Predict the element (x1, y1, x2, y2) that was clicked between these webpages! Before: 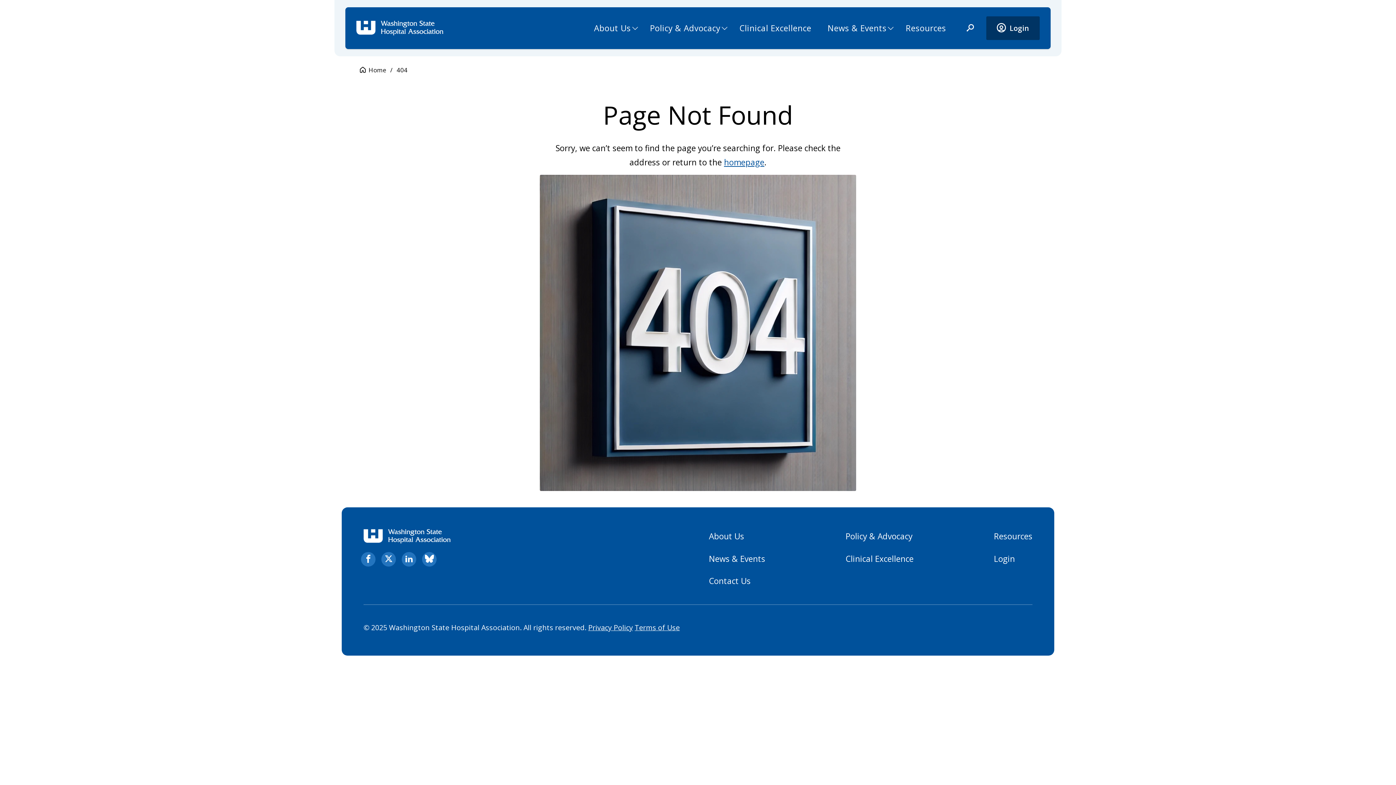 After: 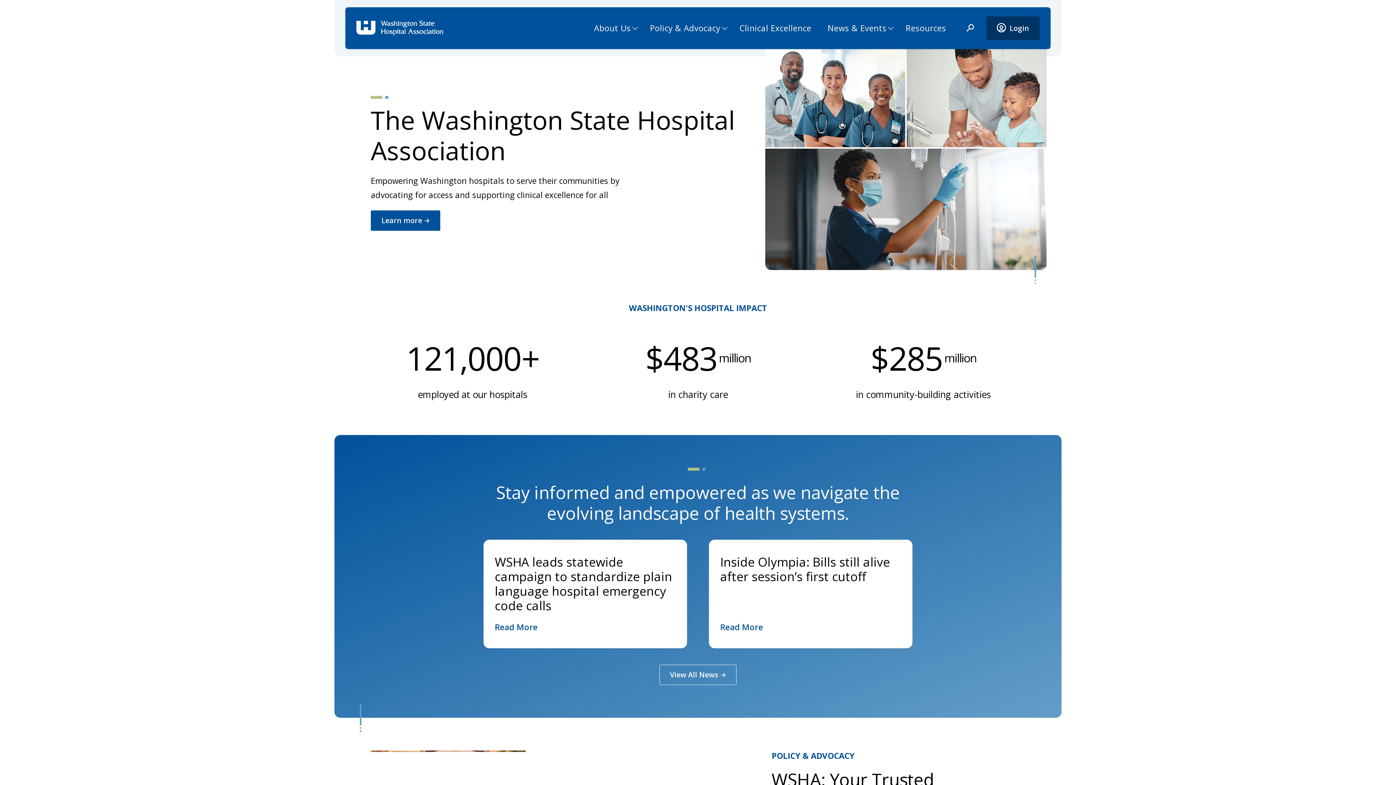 Action: label: homepage bbox: (724, 156, 764, 168)